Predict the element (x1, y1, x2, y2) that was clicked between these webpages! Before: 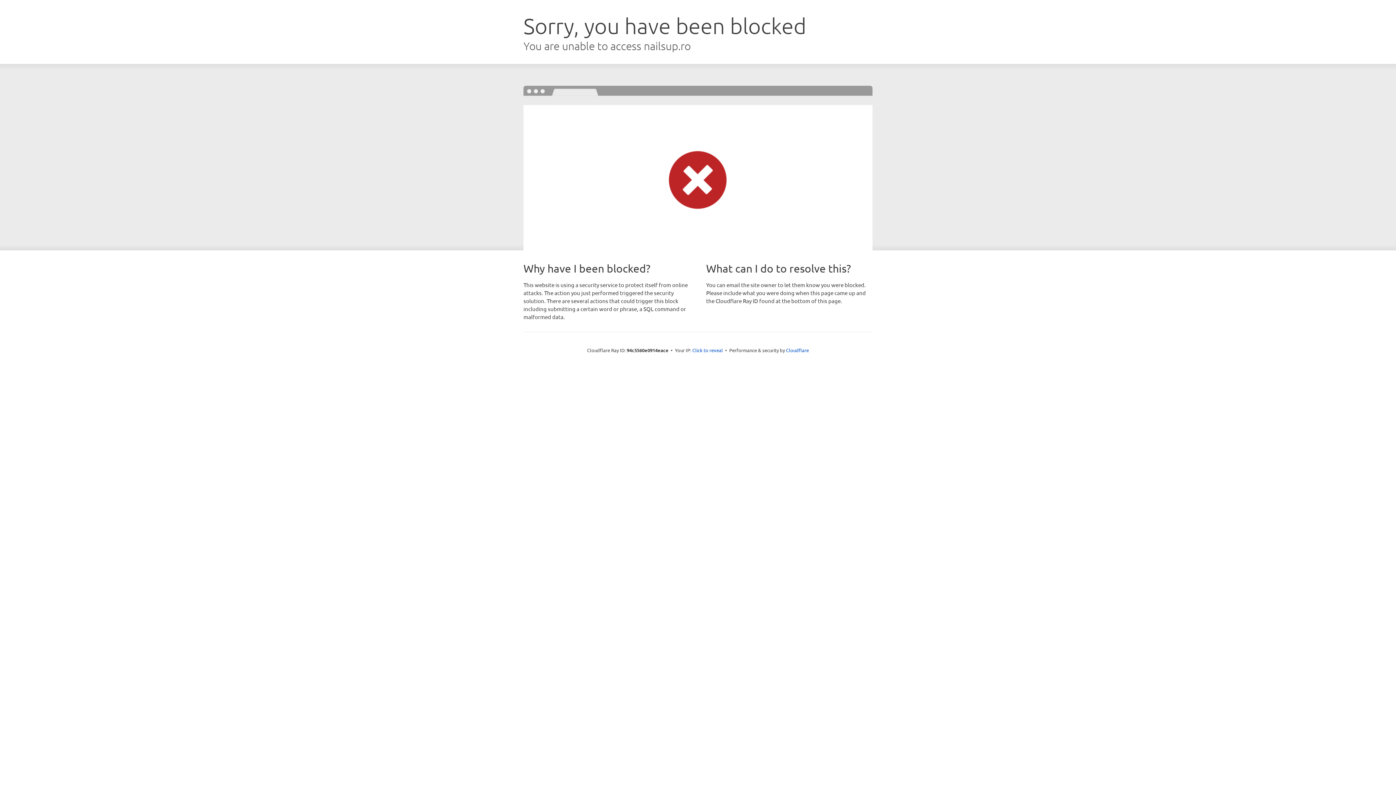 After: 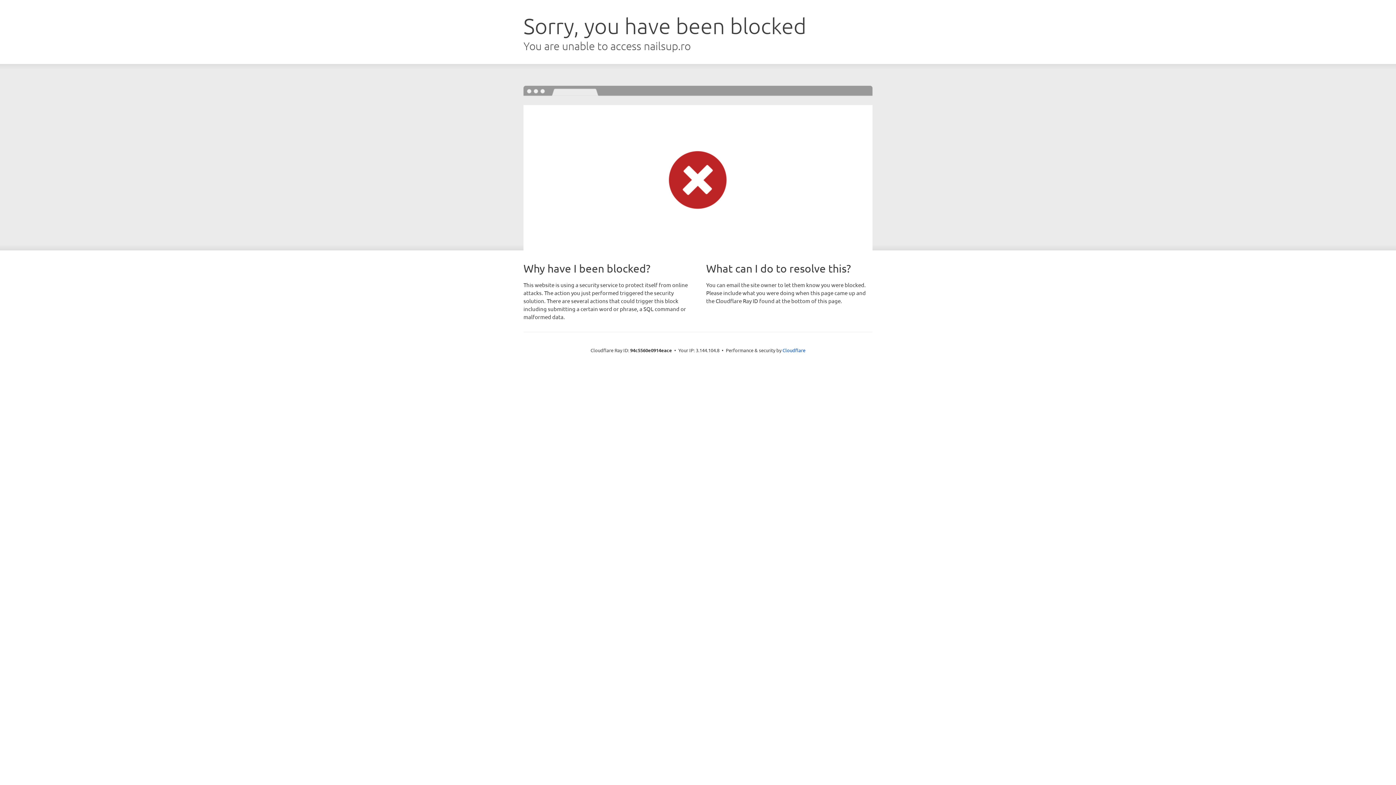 Action: label: Click to reveal bbox: (692, 346, 723, 353)